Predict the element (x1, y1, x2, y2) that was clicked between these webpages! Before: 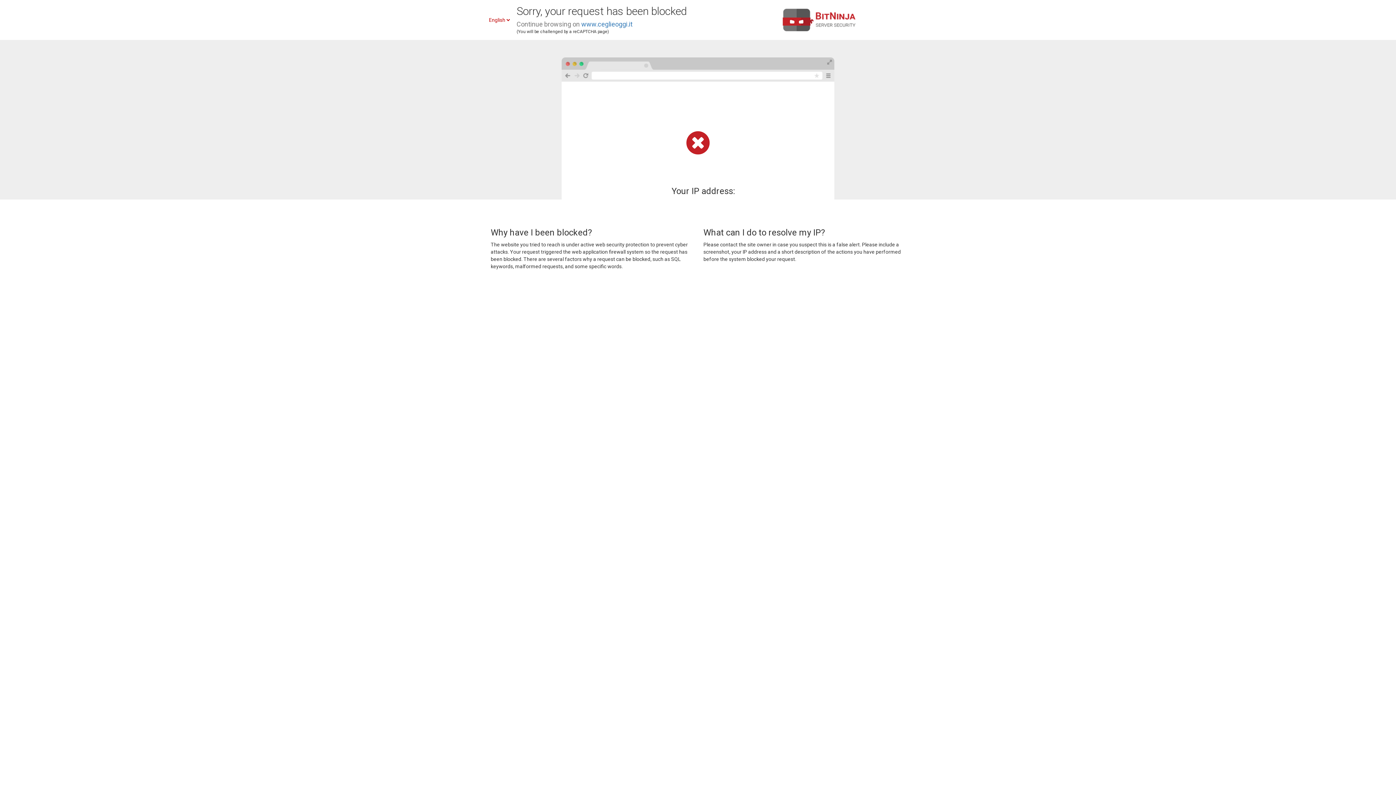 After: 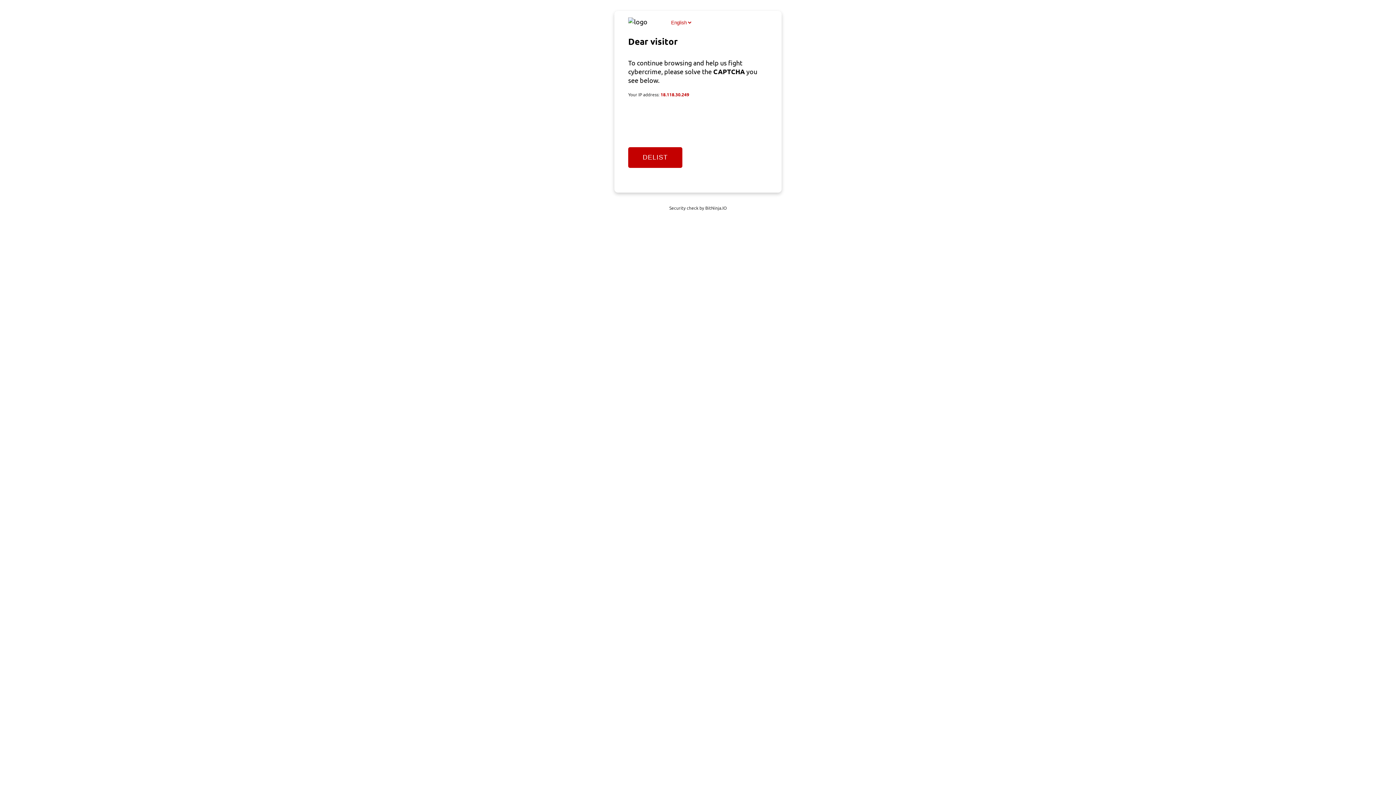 Action: label: www.ceglieoggi.it bbox: (581, 20, 632, 28)